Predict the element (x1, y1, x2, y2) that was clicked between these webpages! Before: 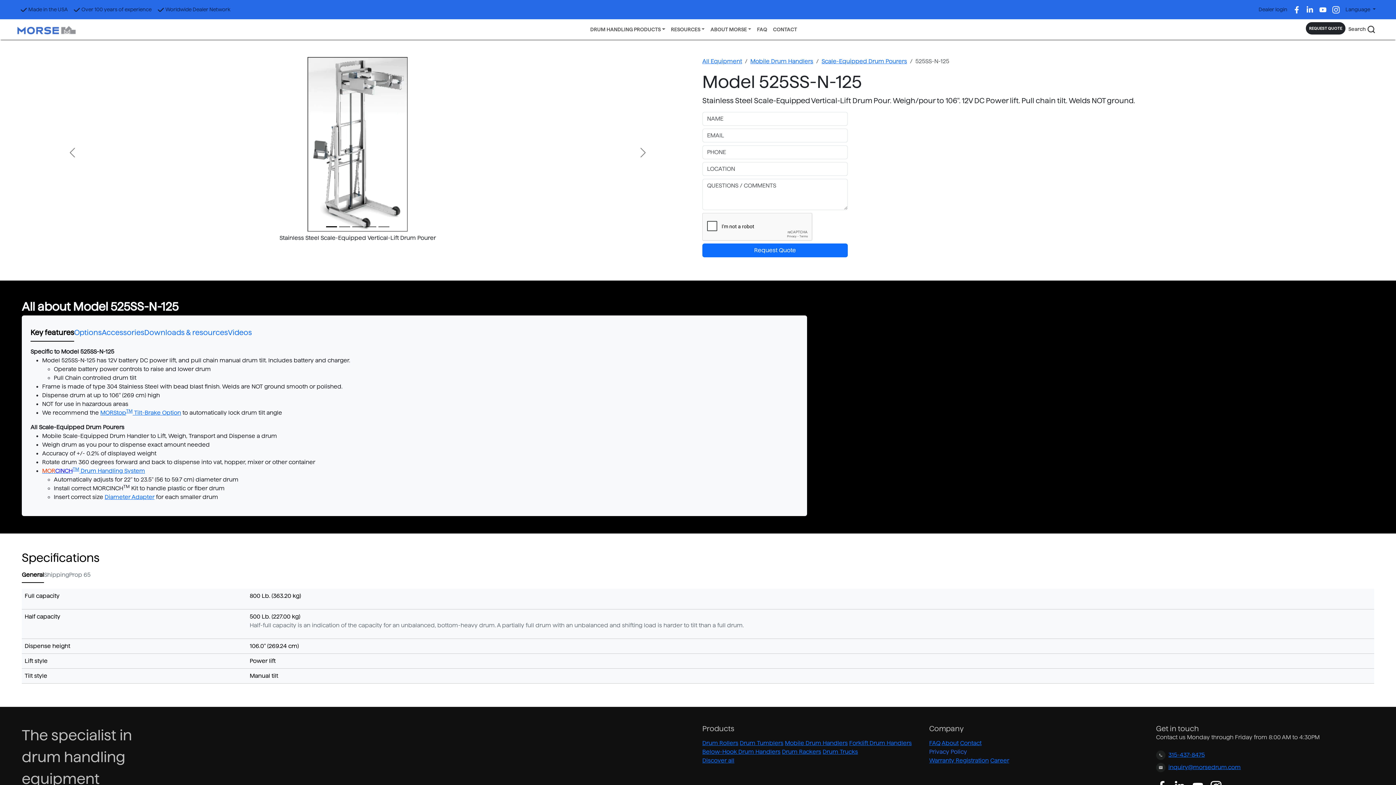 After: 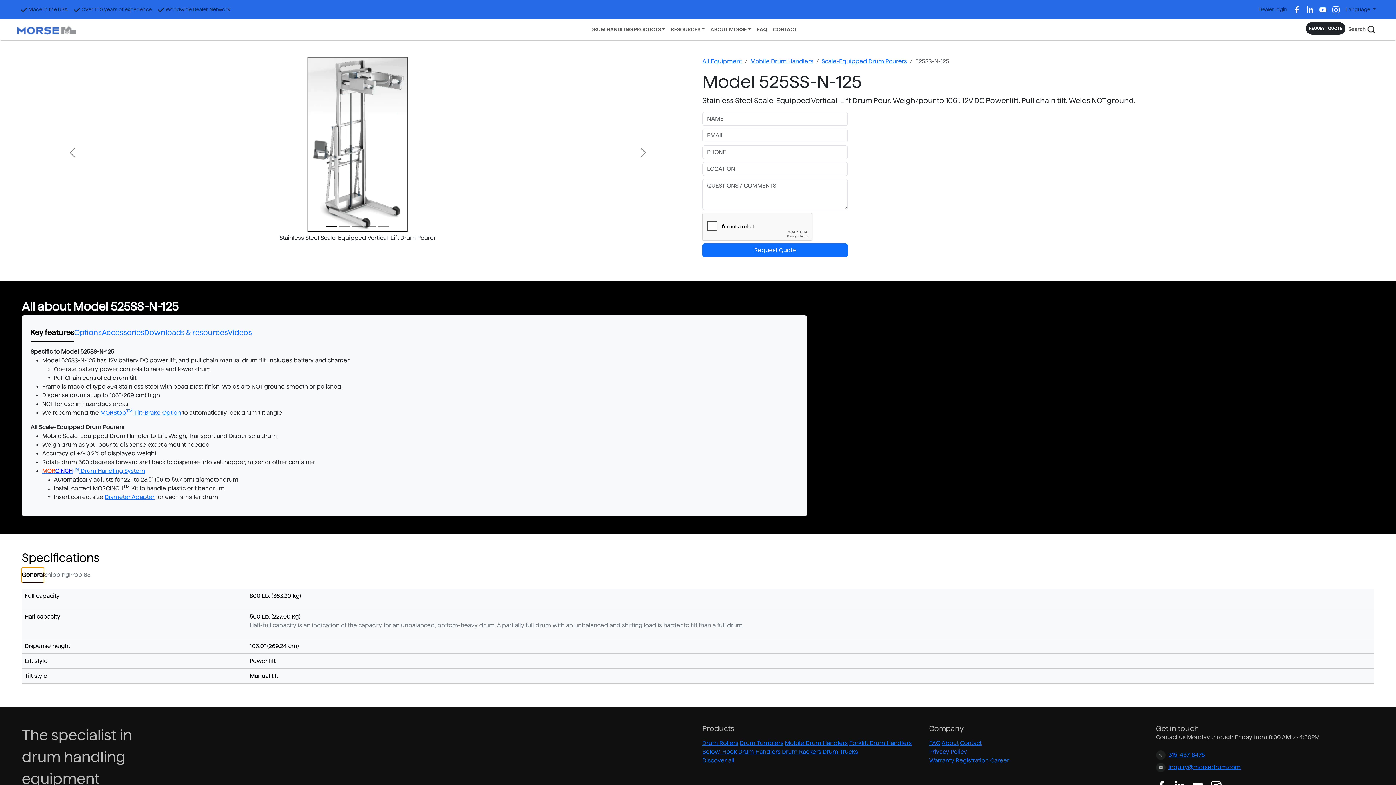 Action: label: General bbox: (21, 568, 44, 583)